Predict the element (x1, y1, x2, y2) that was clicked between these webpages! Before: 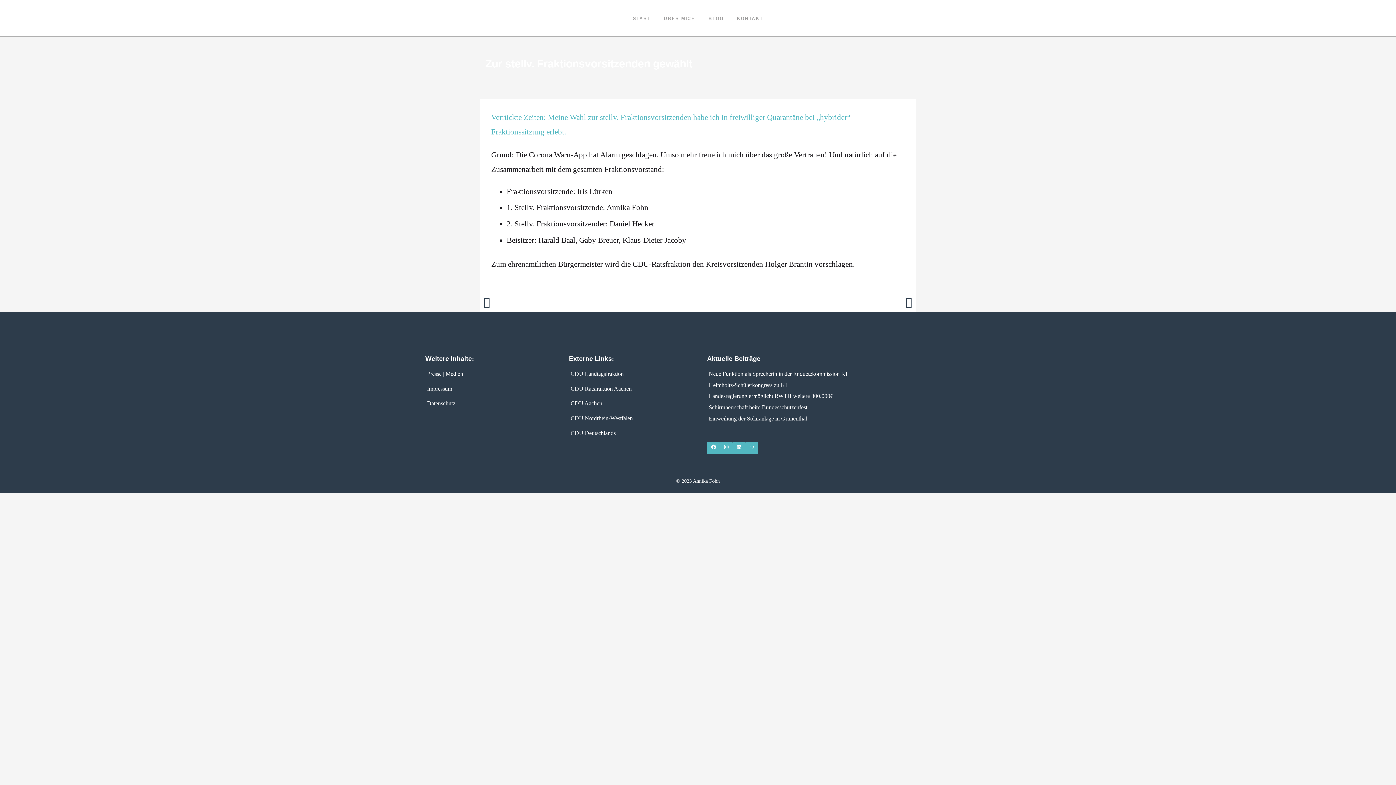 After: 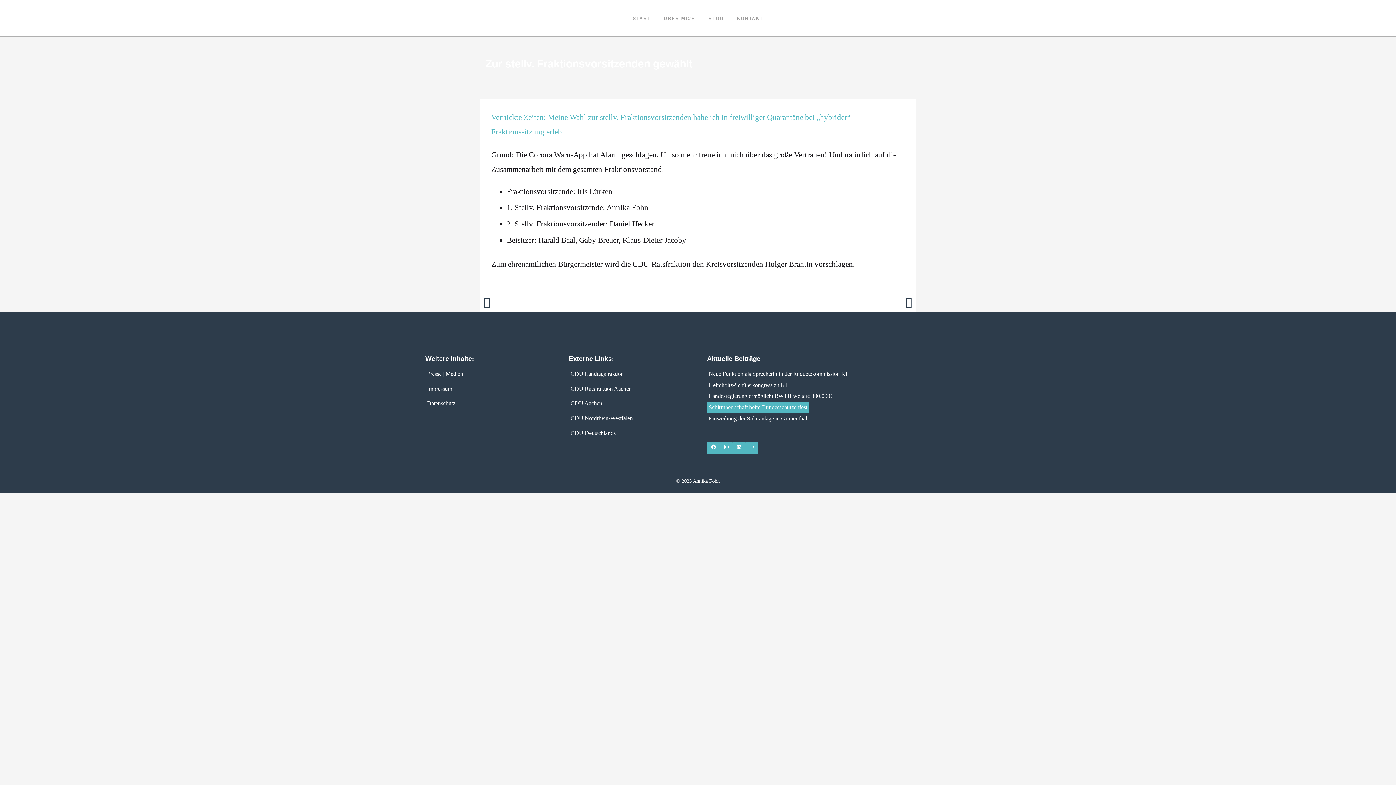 Action: bbox: (707, 402, 970, 413) label: Schirmherrschaft beim Bundesschützenfest